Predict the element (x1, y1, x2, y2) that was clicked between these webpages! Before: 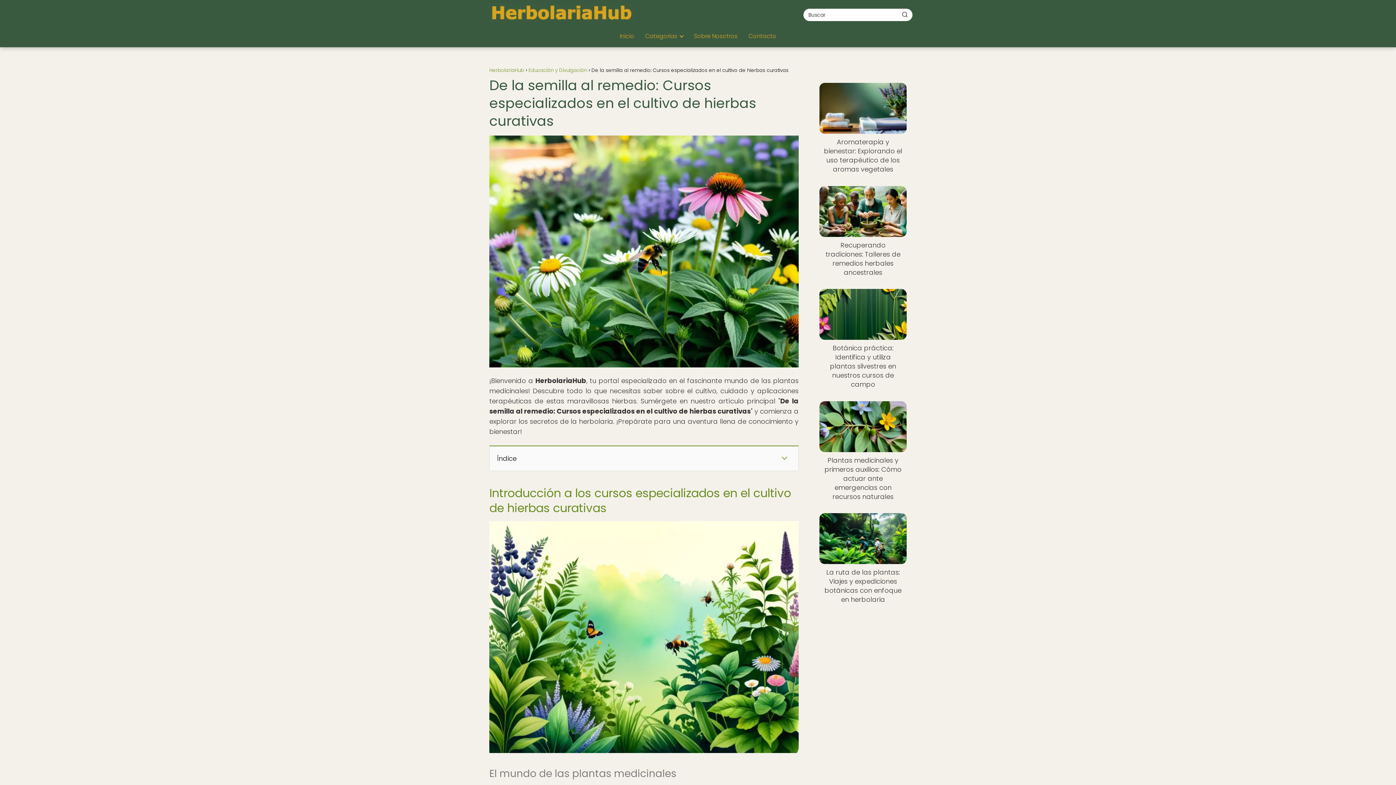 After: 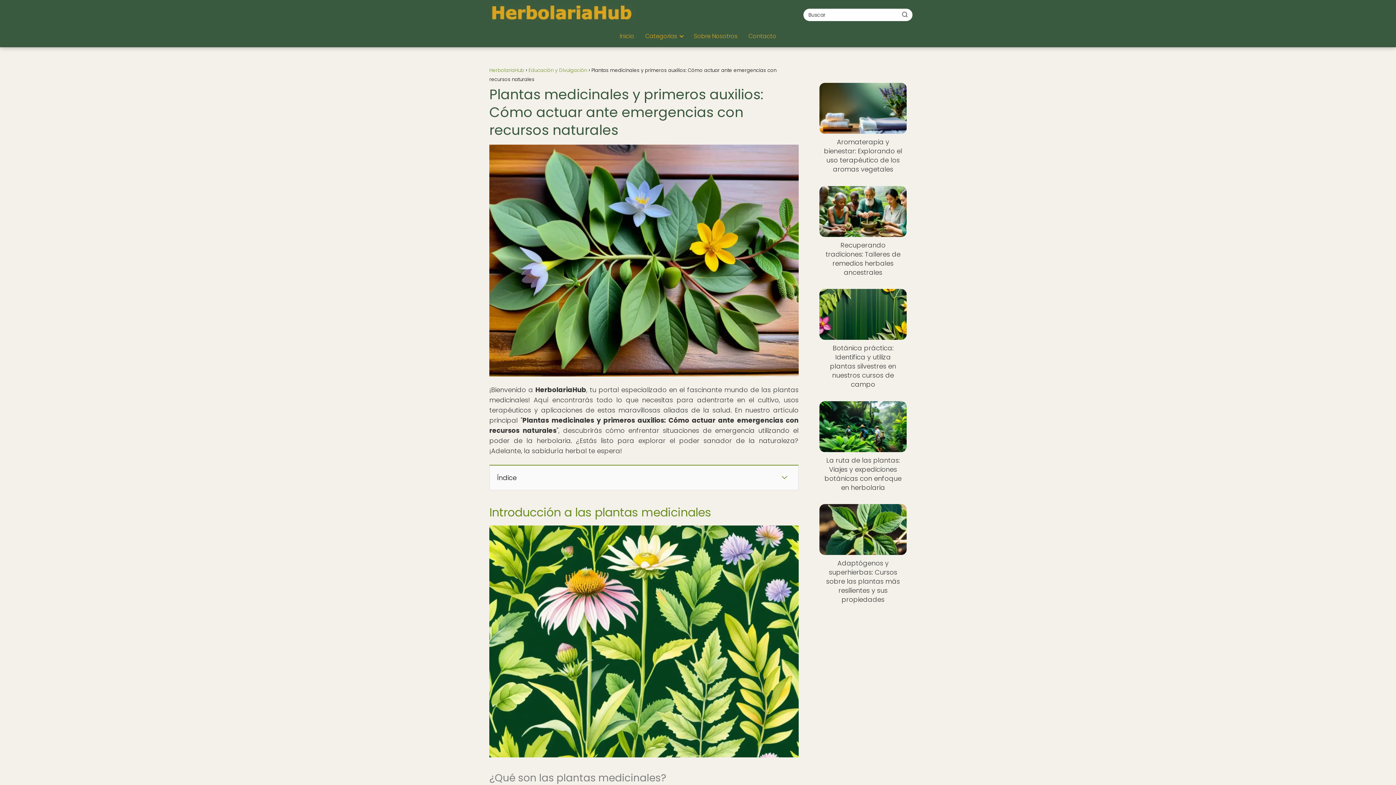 Action: label: Plantas medicinales y primeros auxilios: Cómo actuar ante emergencias con recursos naturales bbox: (819, 401, 906, 501)